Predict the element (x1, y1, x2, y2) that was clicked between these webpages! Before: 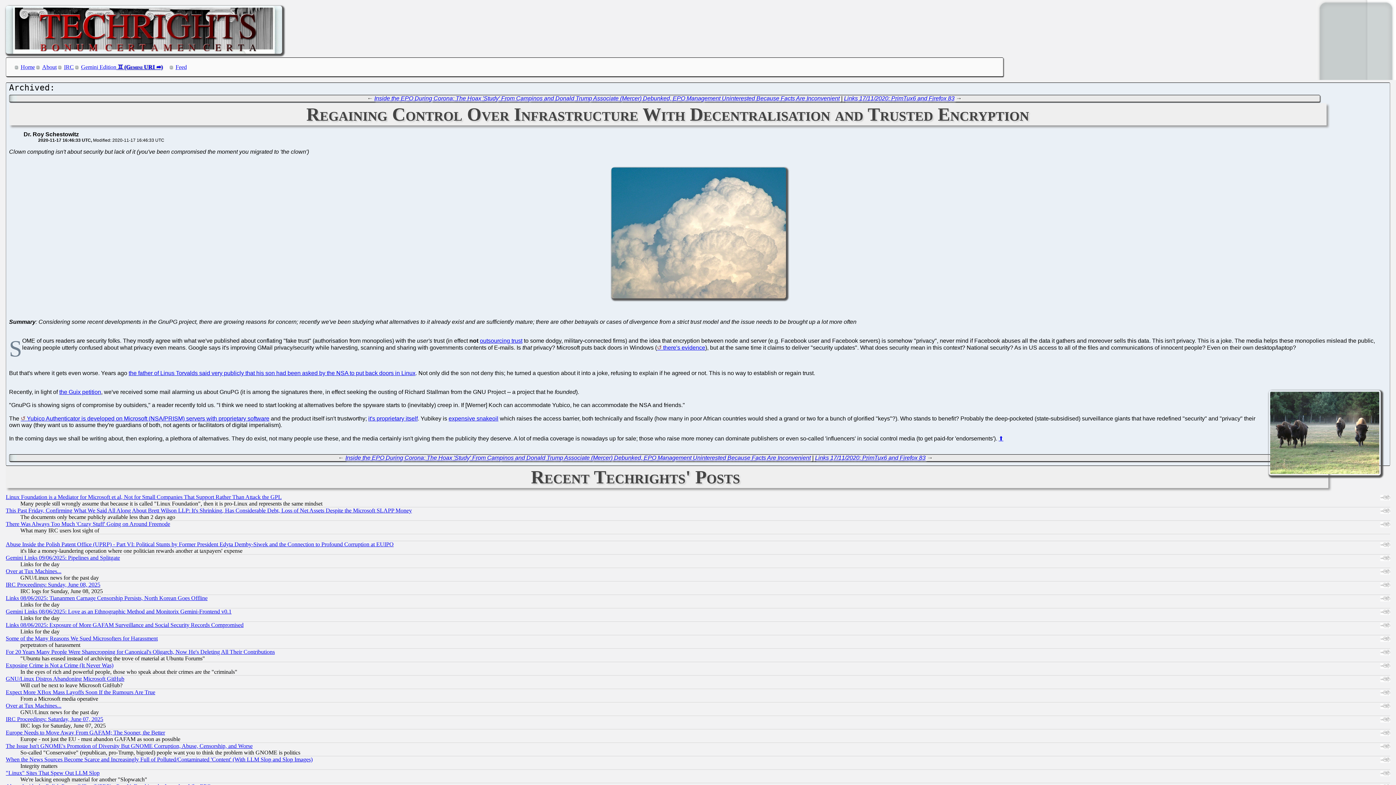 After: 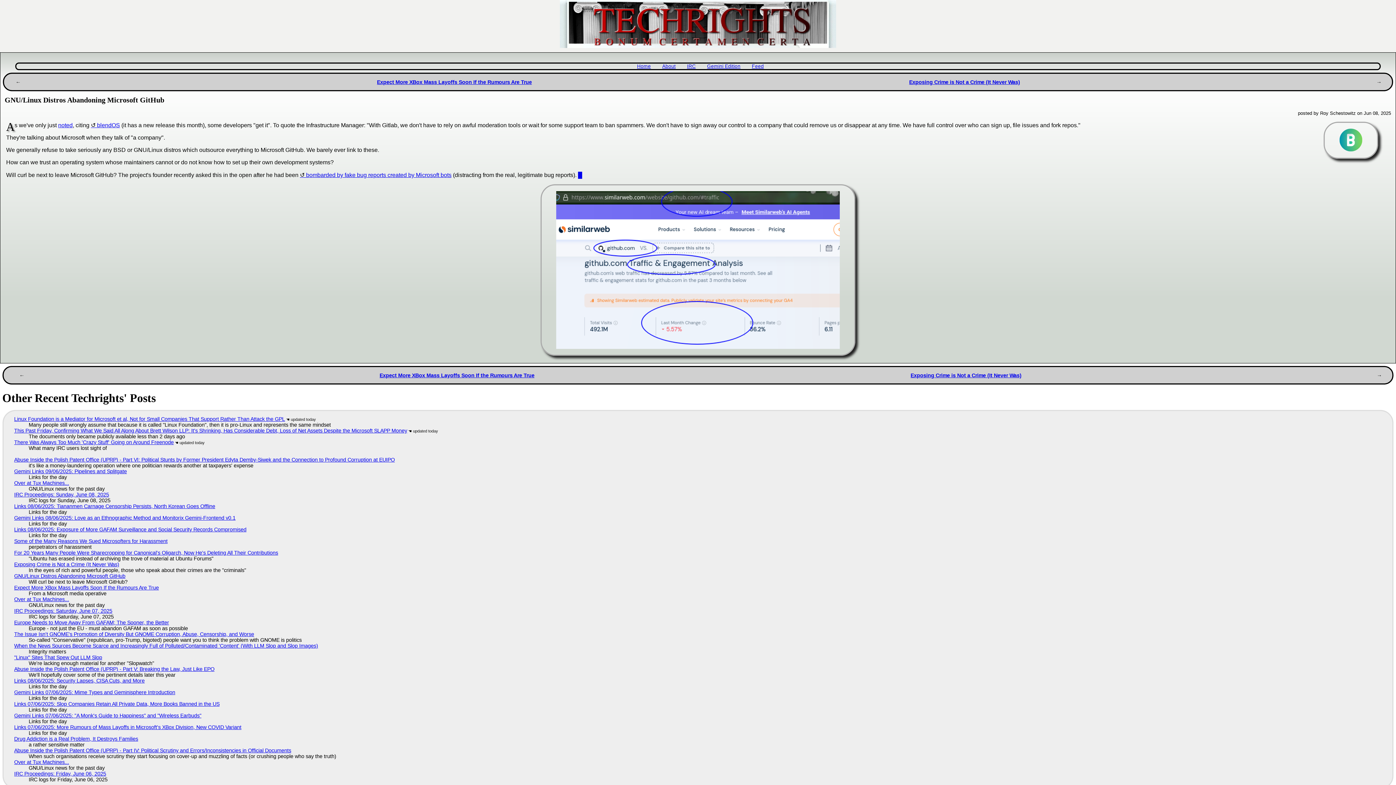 Action: label: GNU/Linux Distros Abandoning Microsoft GitHub bbox: (5, 676, 124, 682)